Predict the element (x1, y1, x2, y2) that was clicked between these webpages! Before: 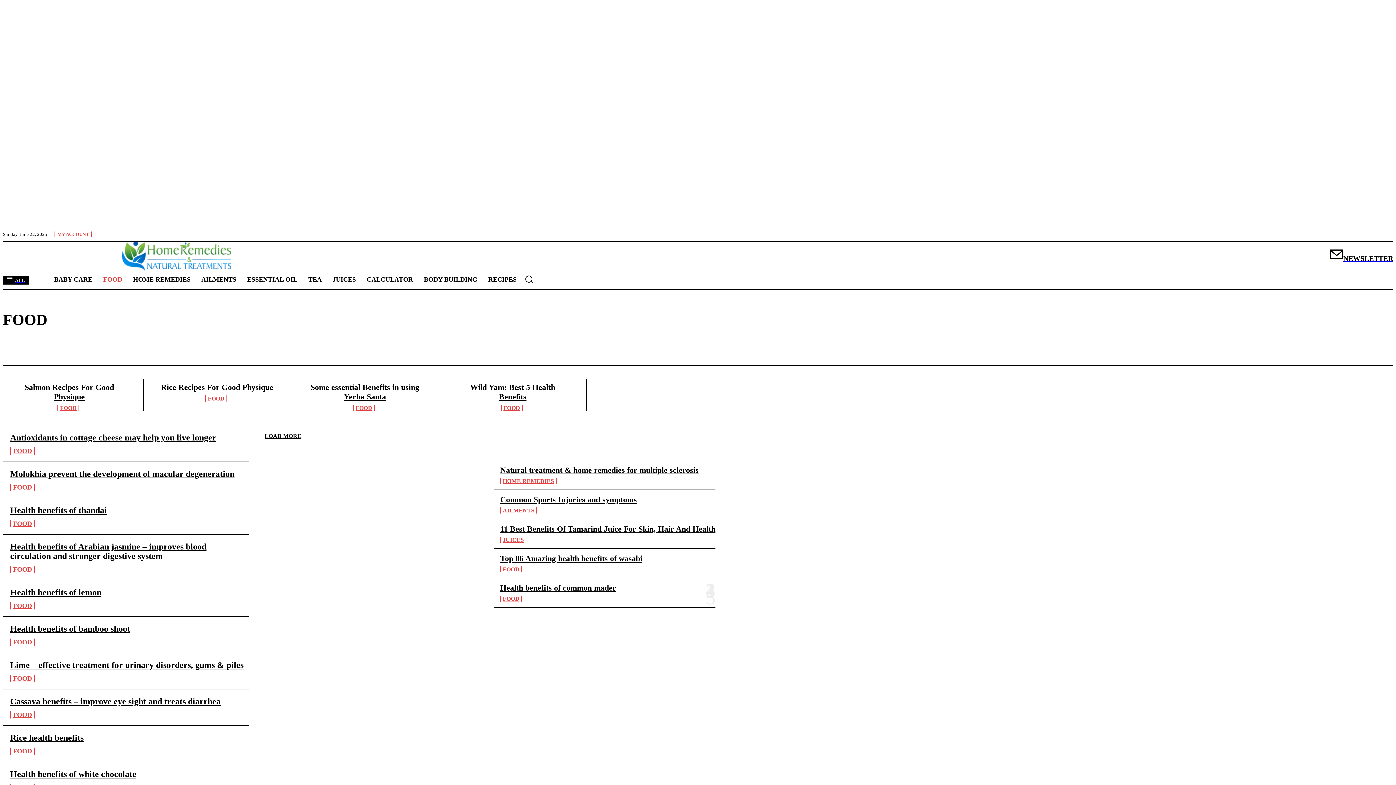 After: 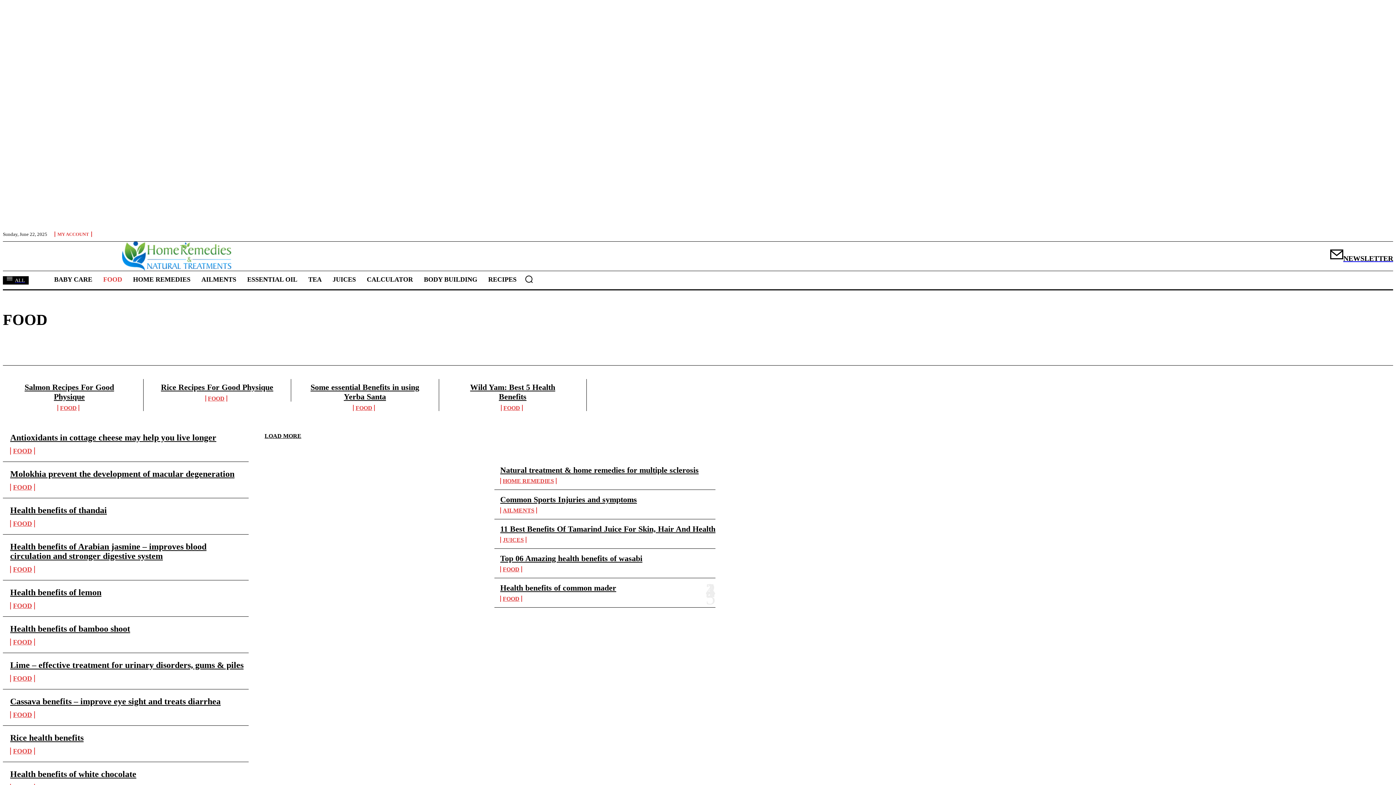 Action: bbox: (10, 748, 34, 755) label: FOOD